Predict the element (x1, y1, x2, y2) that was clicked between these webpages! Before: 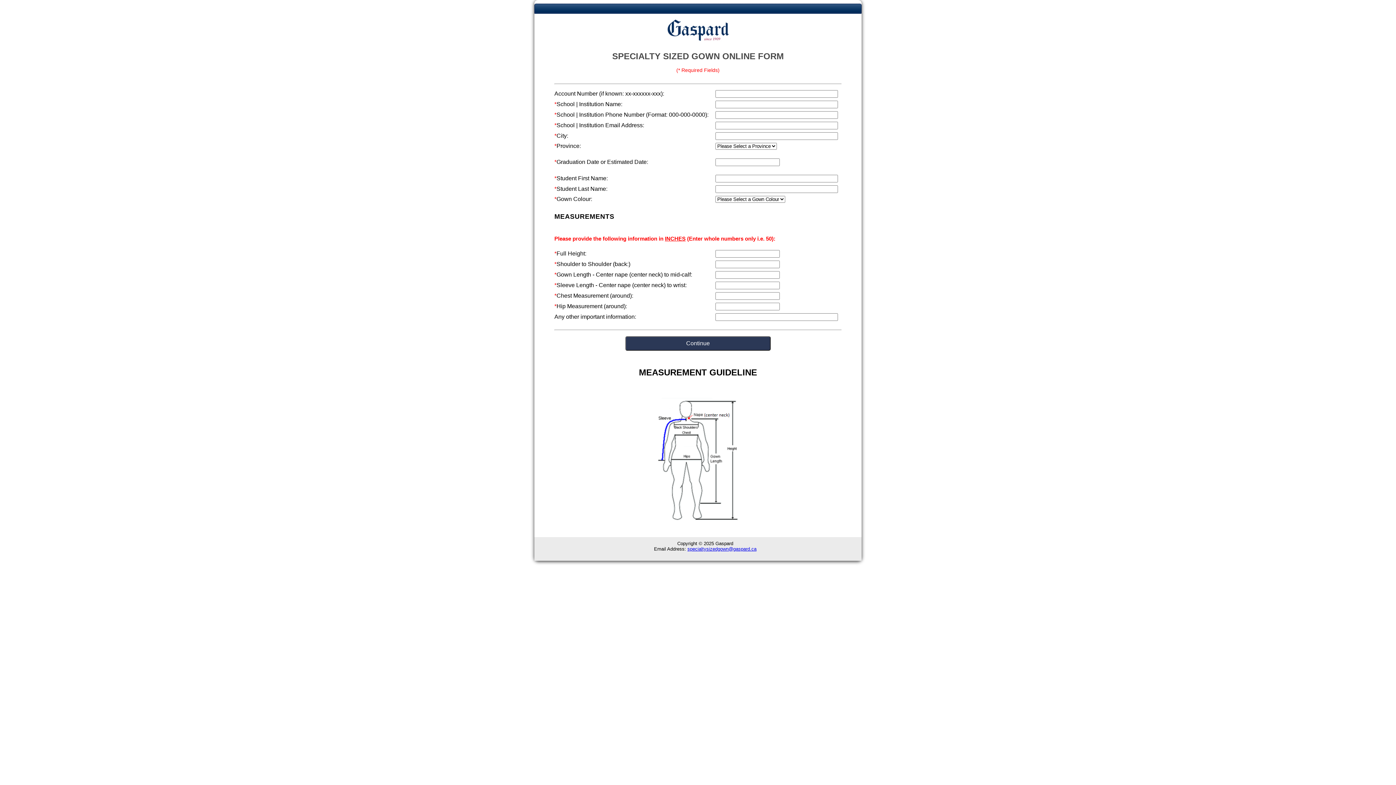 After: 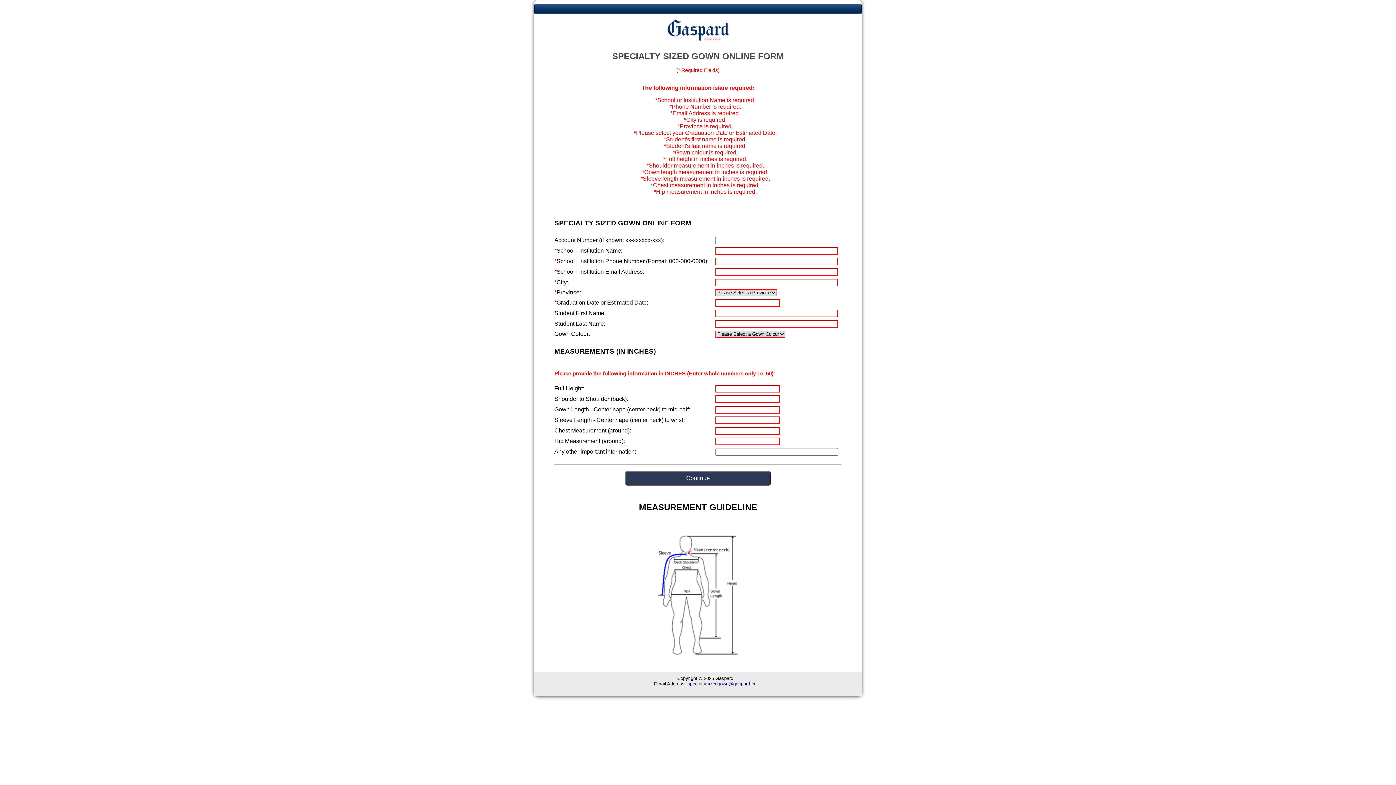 Action: label: Continue bbox: (625, 336, 770, 350)